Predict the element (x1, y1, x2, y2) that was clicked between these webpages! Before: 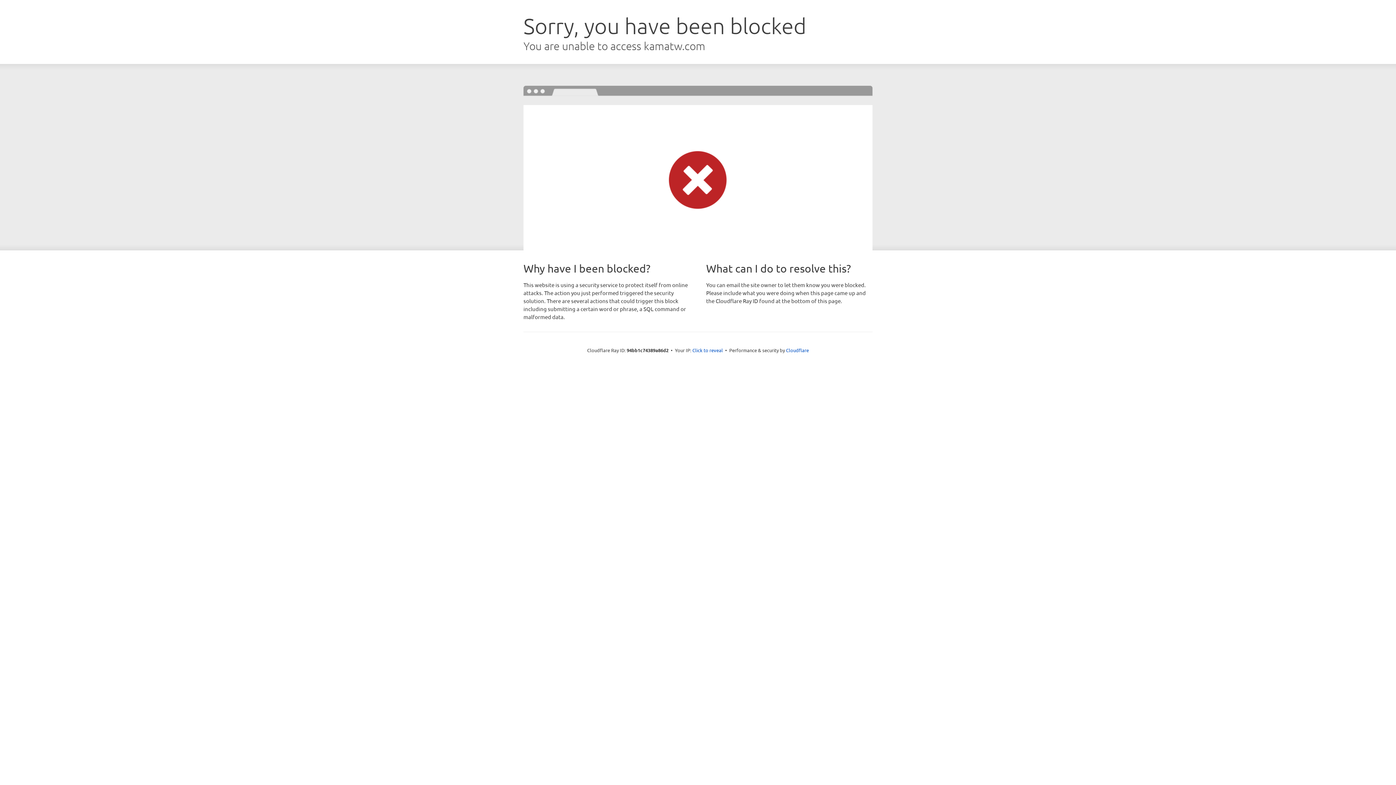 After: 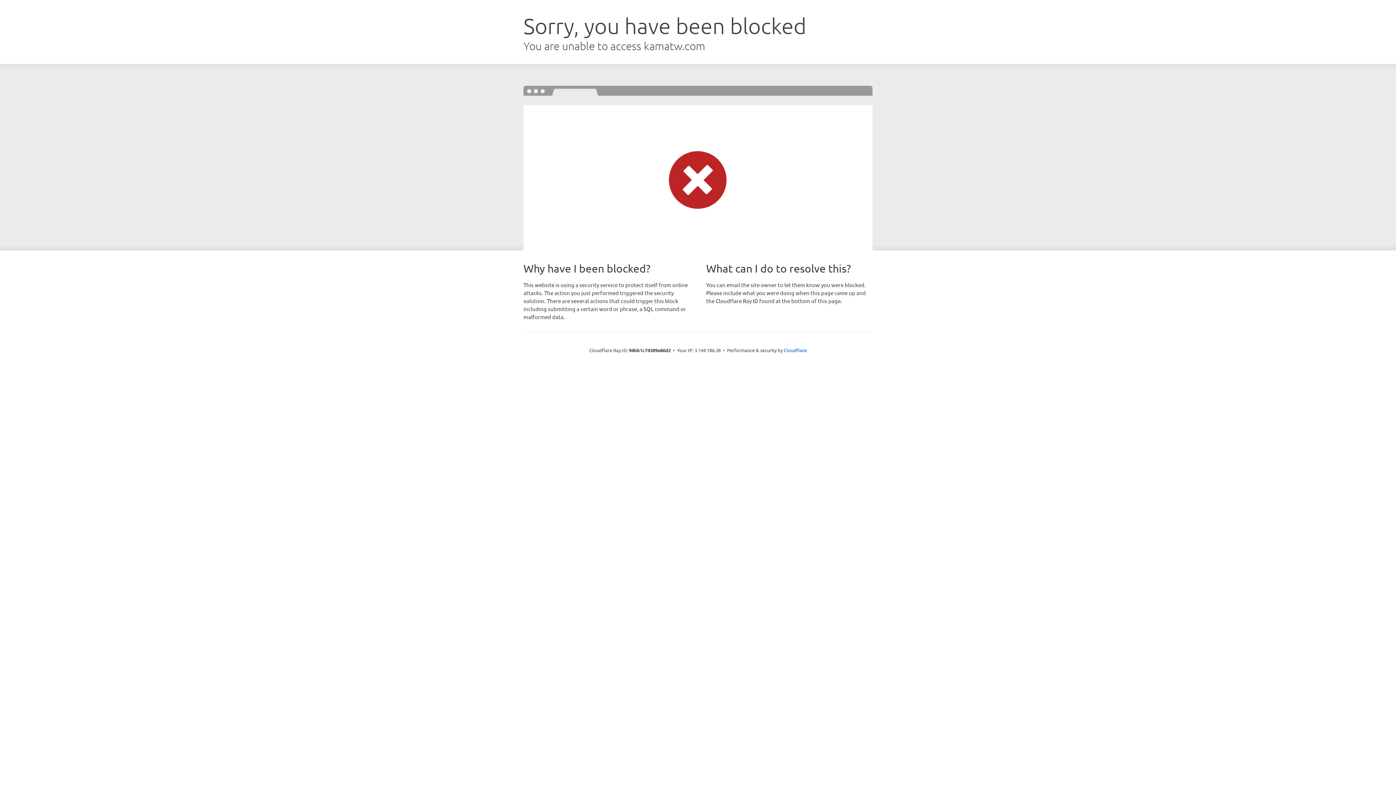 Action: bbox: (692, 346, 723, 353) label: Click to reveal